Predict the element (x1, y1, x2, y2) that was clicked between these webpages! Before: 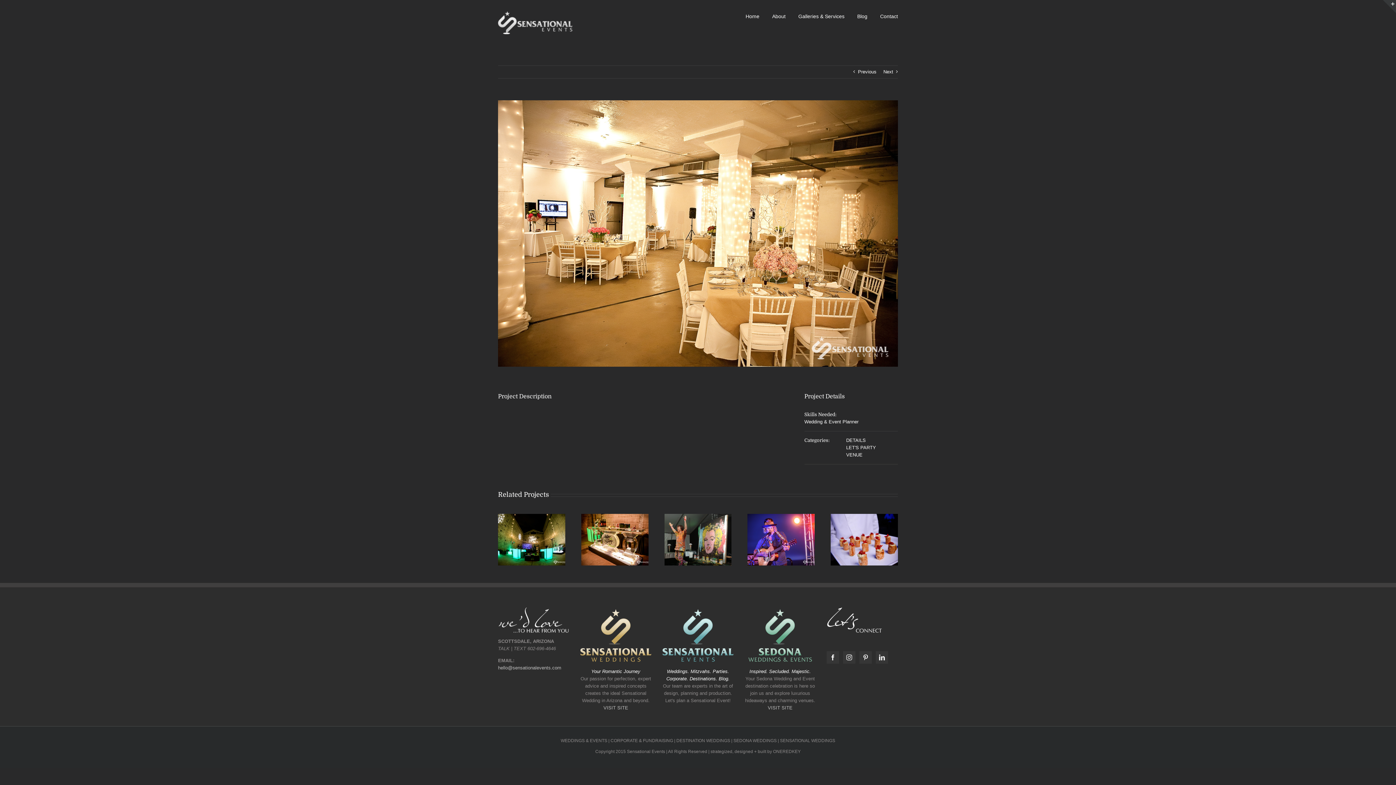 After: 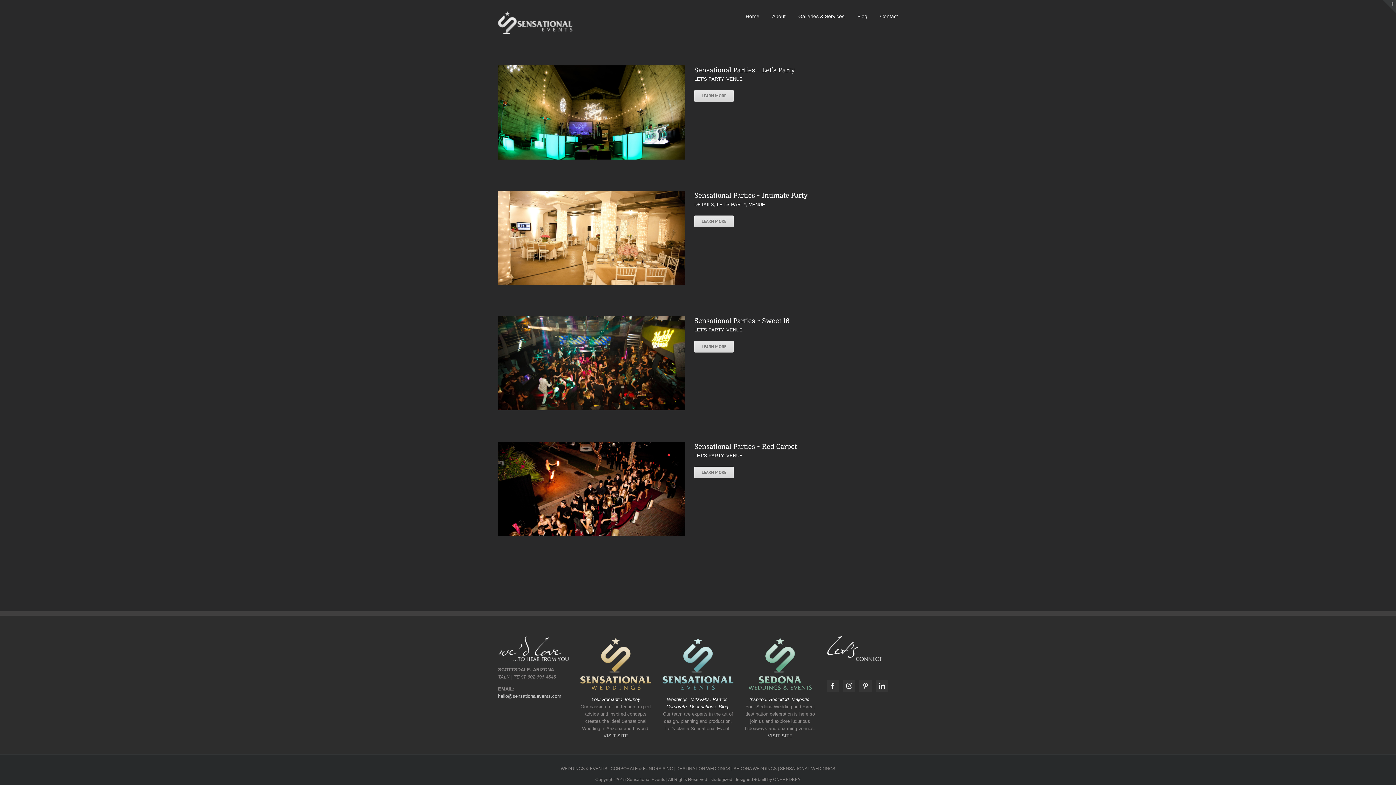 Action: label: VENUE bbox: (846, 452, 862, 457)